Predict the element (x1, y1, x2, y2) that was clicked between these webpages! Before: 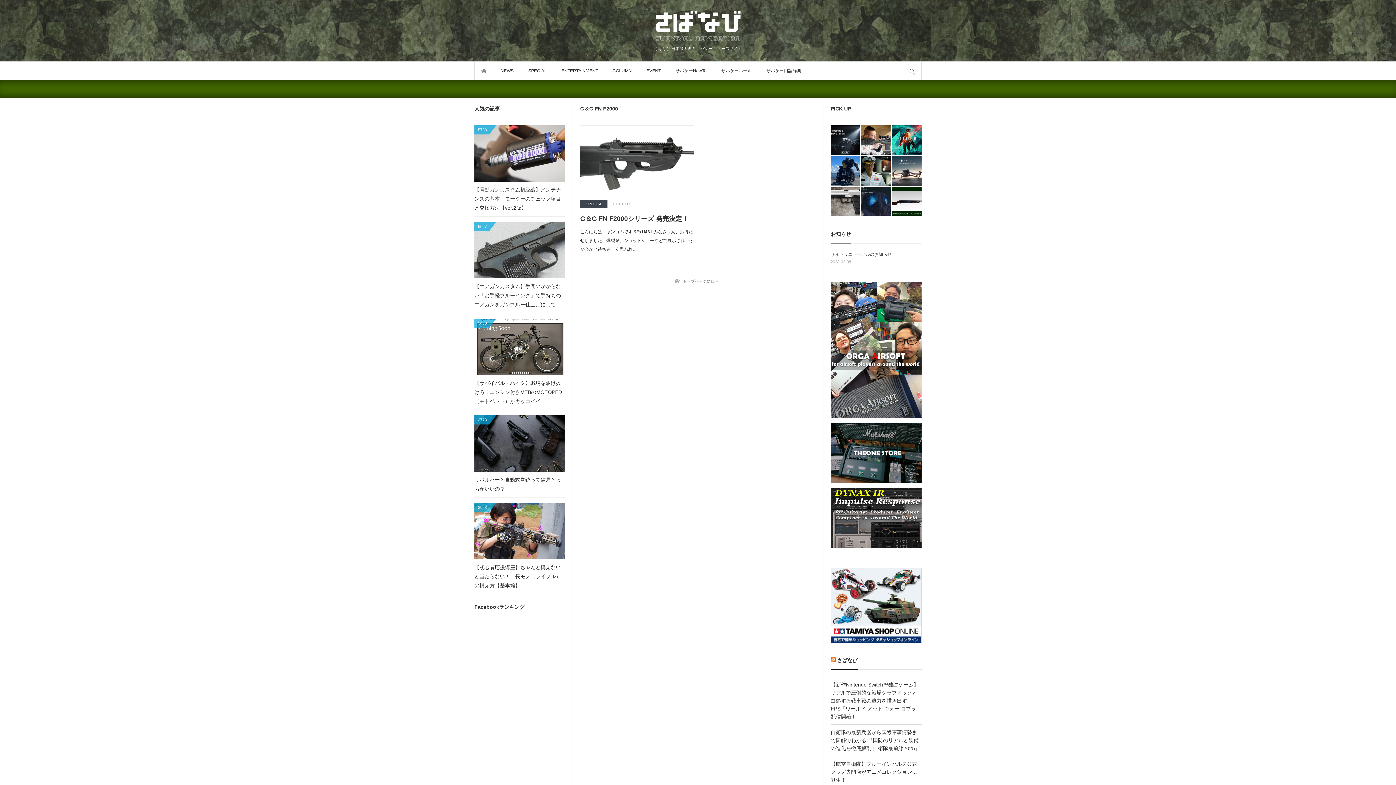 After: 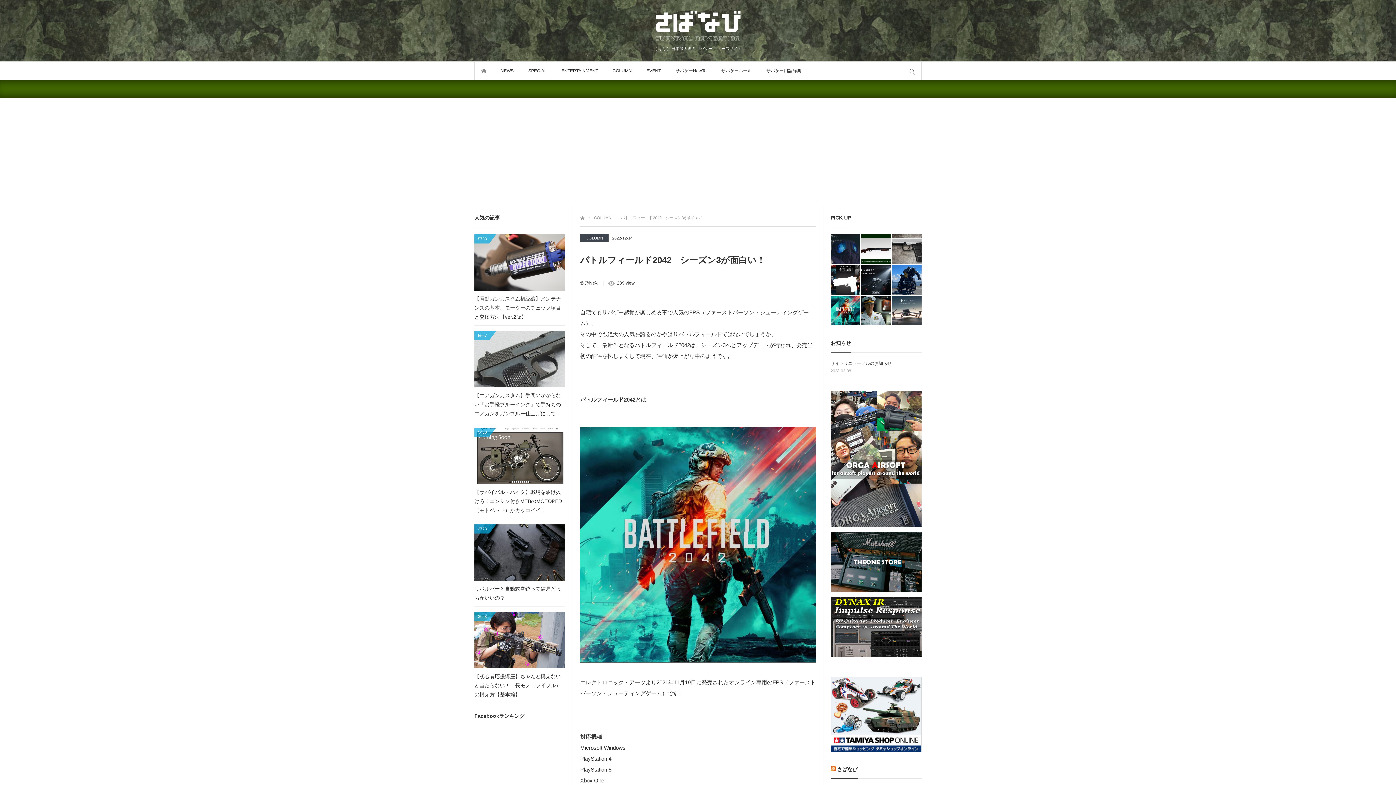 Action: bbox: (892, 125, 921, 155)